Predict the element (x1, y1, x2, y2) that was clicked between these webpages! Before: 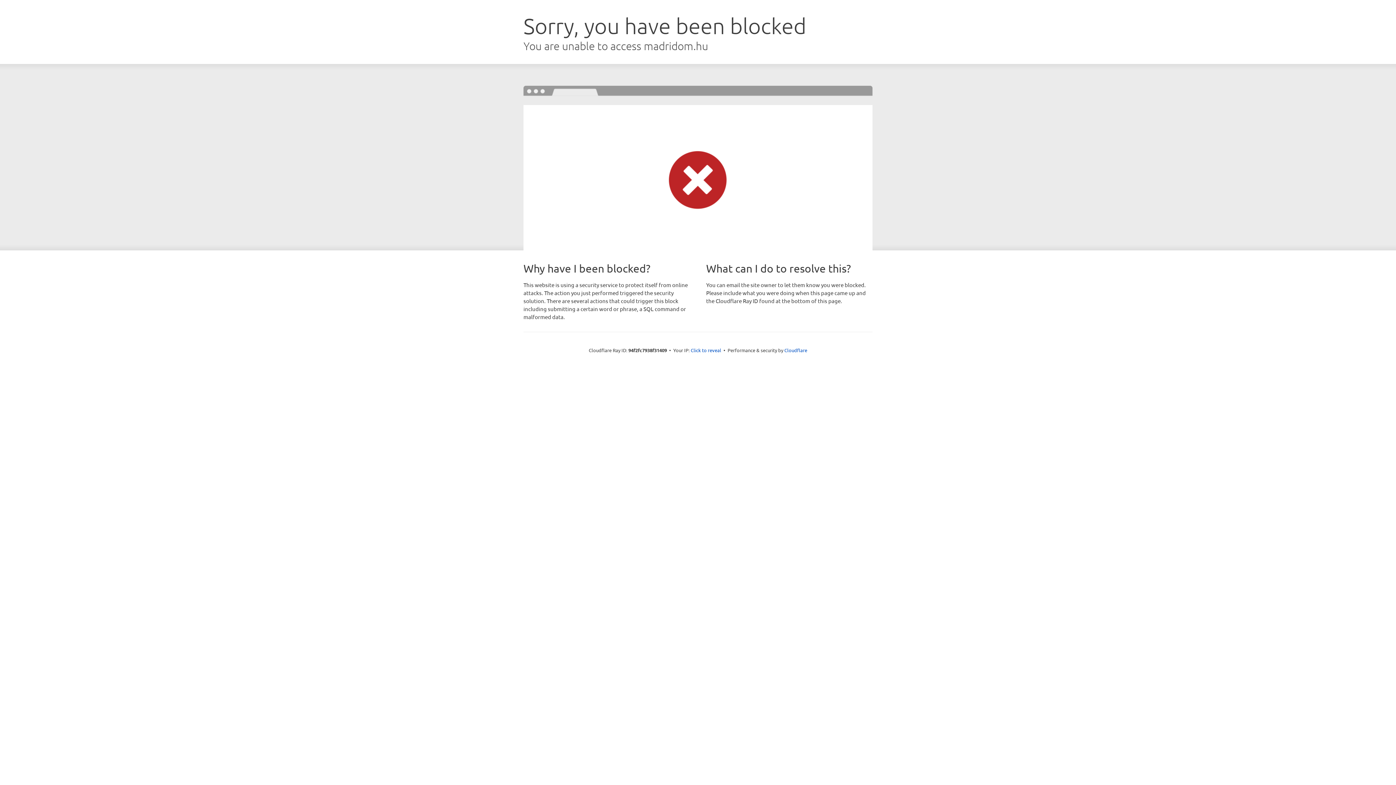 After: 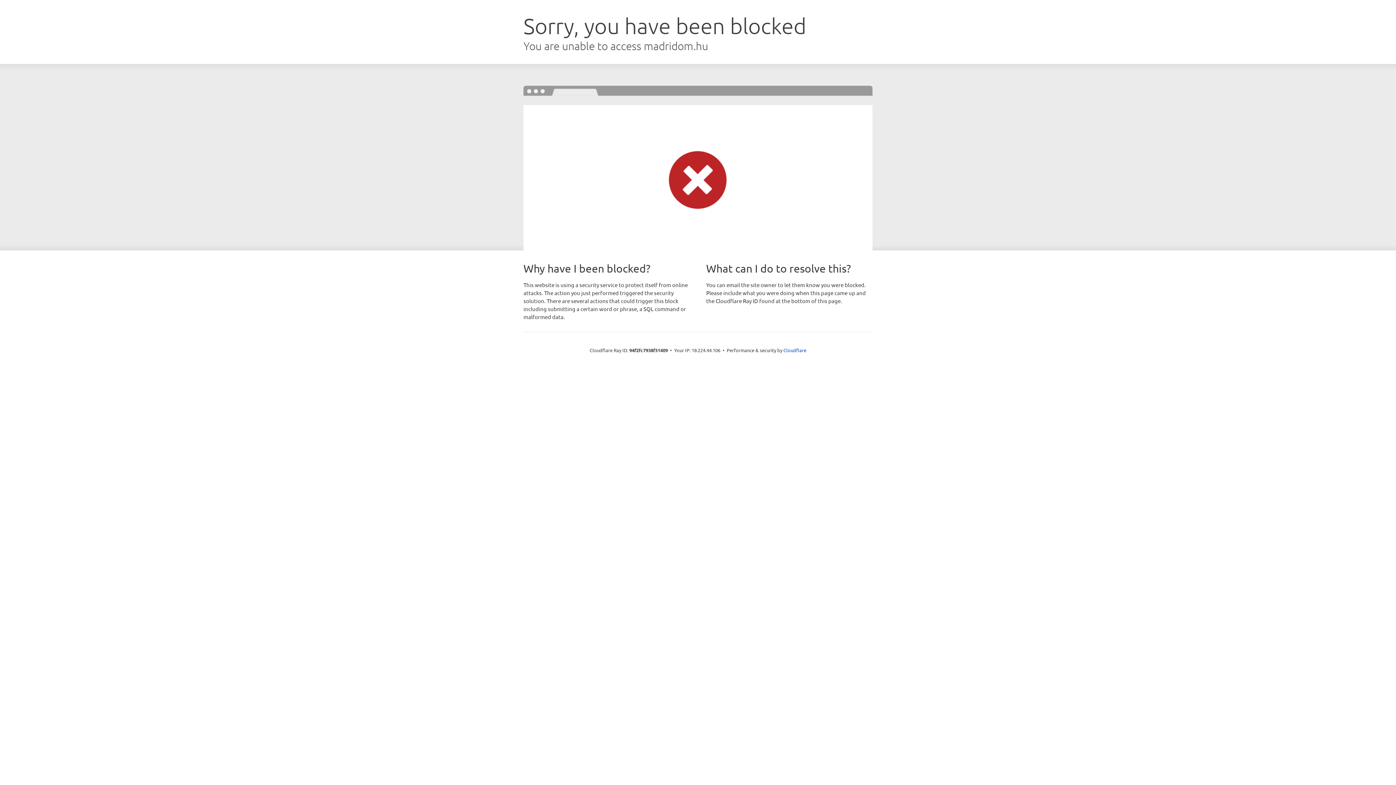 Action: bbox: (690, 346, 721, 353) label: Click to reveal